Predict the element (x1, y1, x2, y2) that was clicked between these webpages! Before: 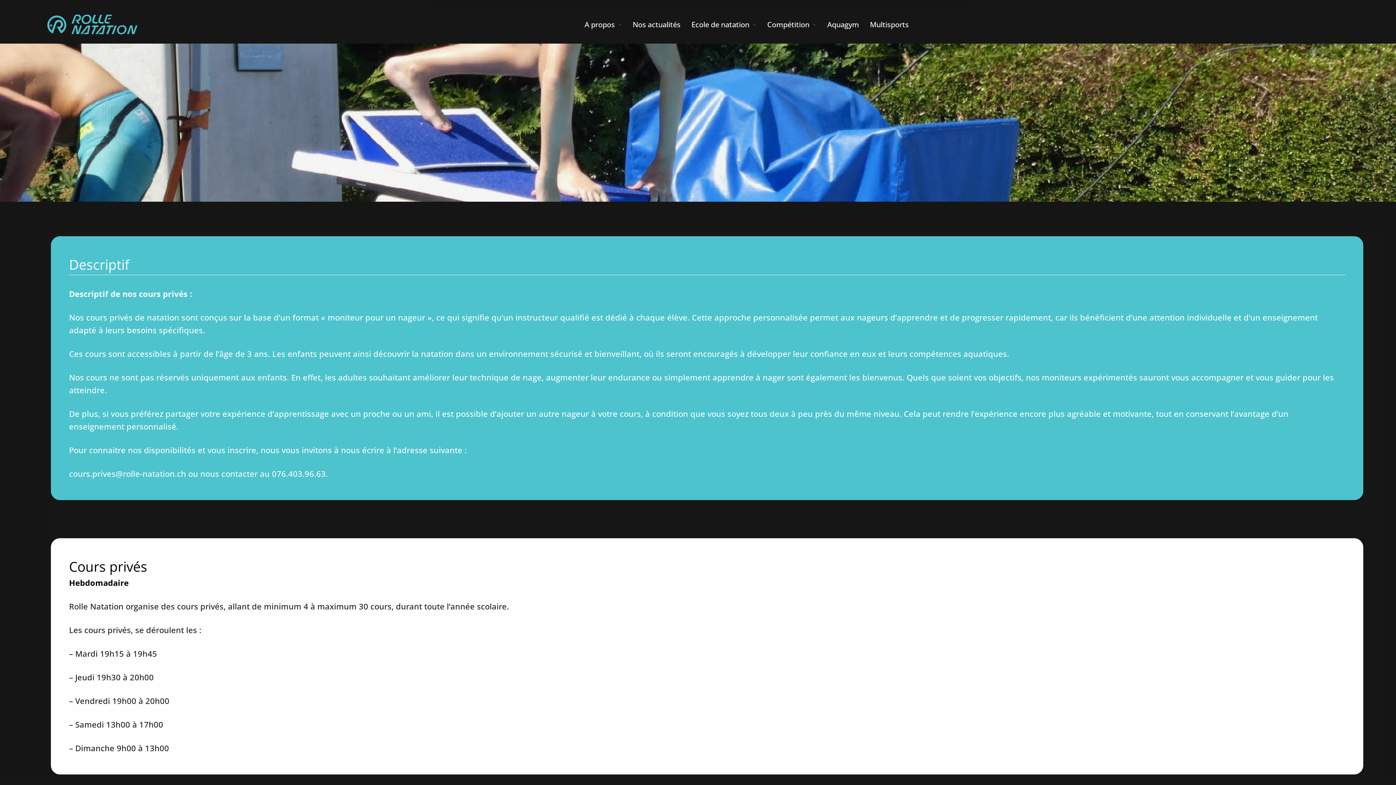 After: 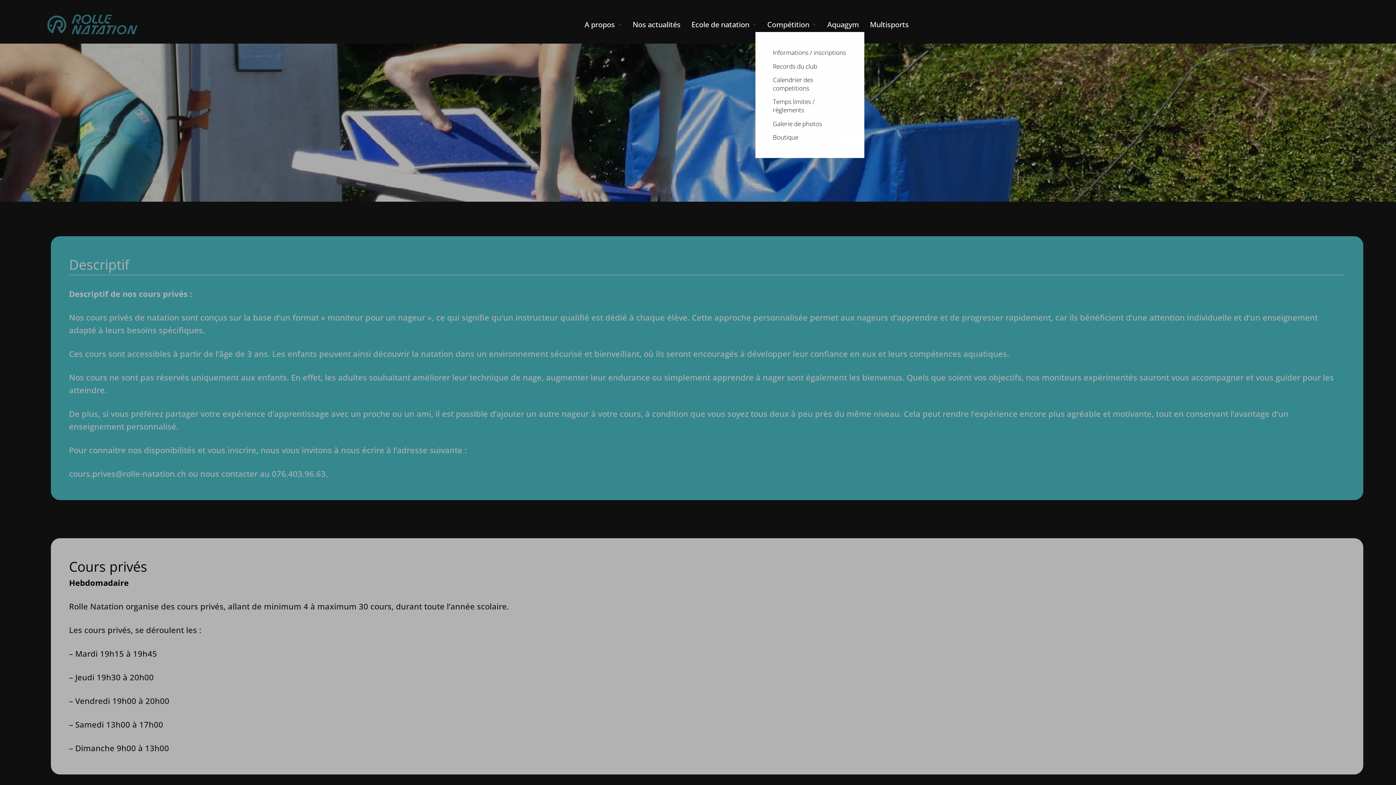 Action: bbox: (767, 17, 816, 31) label: Compétition